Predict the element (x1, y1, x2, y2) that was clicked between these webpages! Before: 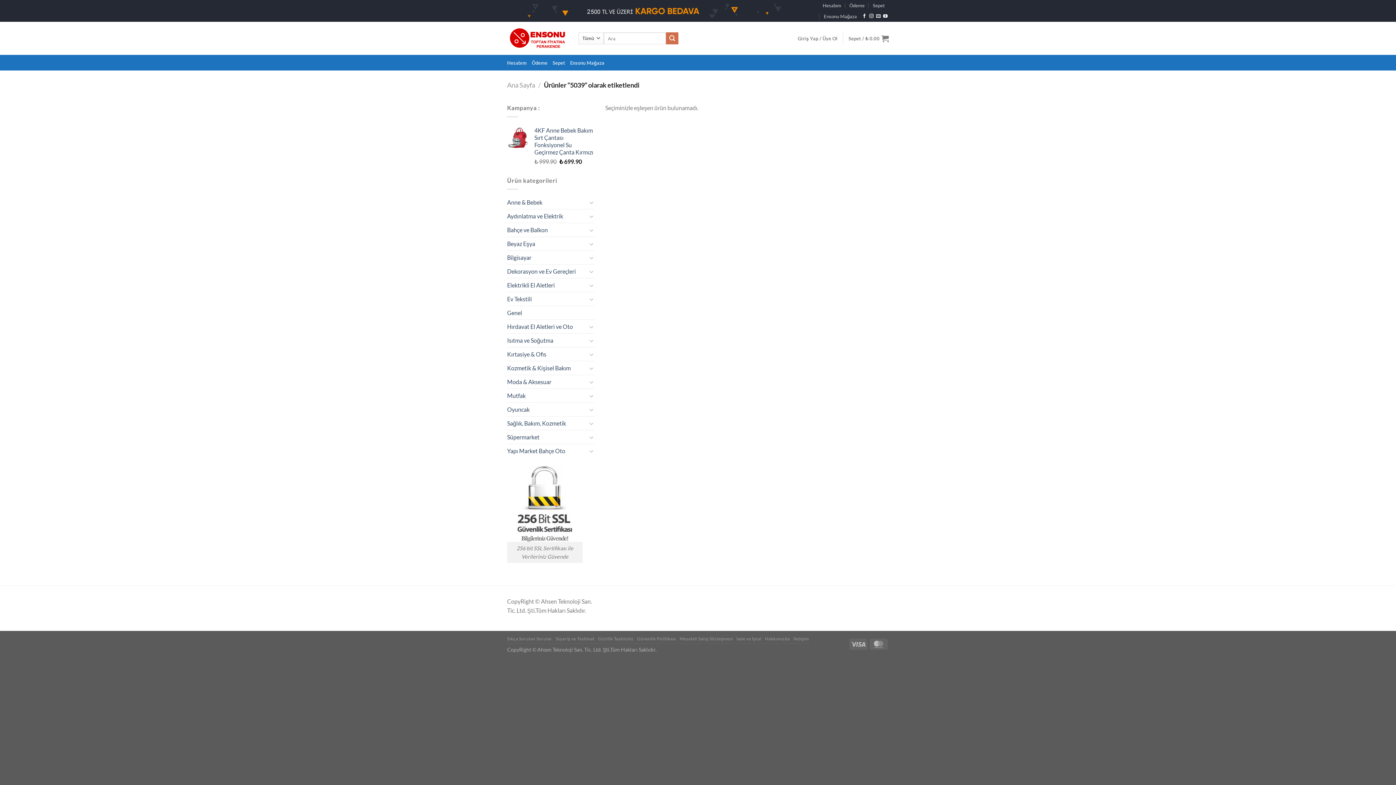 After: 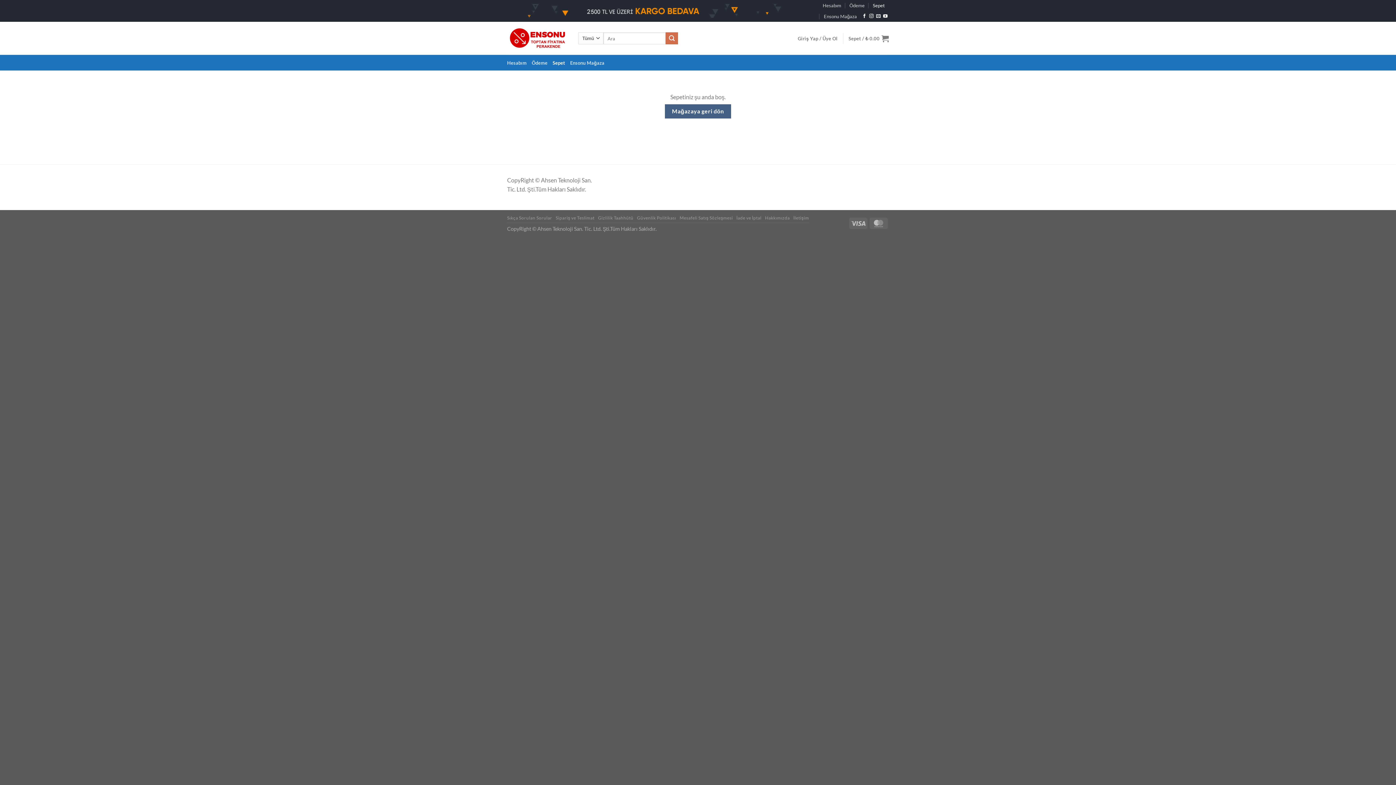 Action: label: Ödeme bbox: (531, 56, 547, 69)